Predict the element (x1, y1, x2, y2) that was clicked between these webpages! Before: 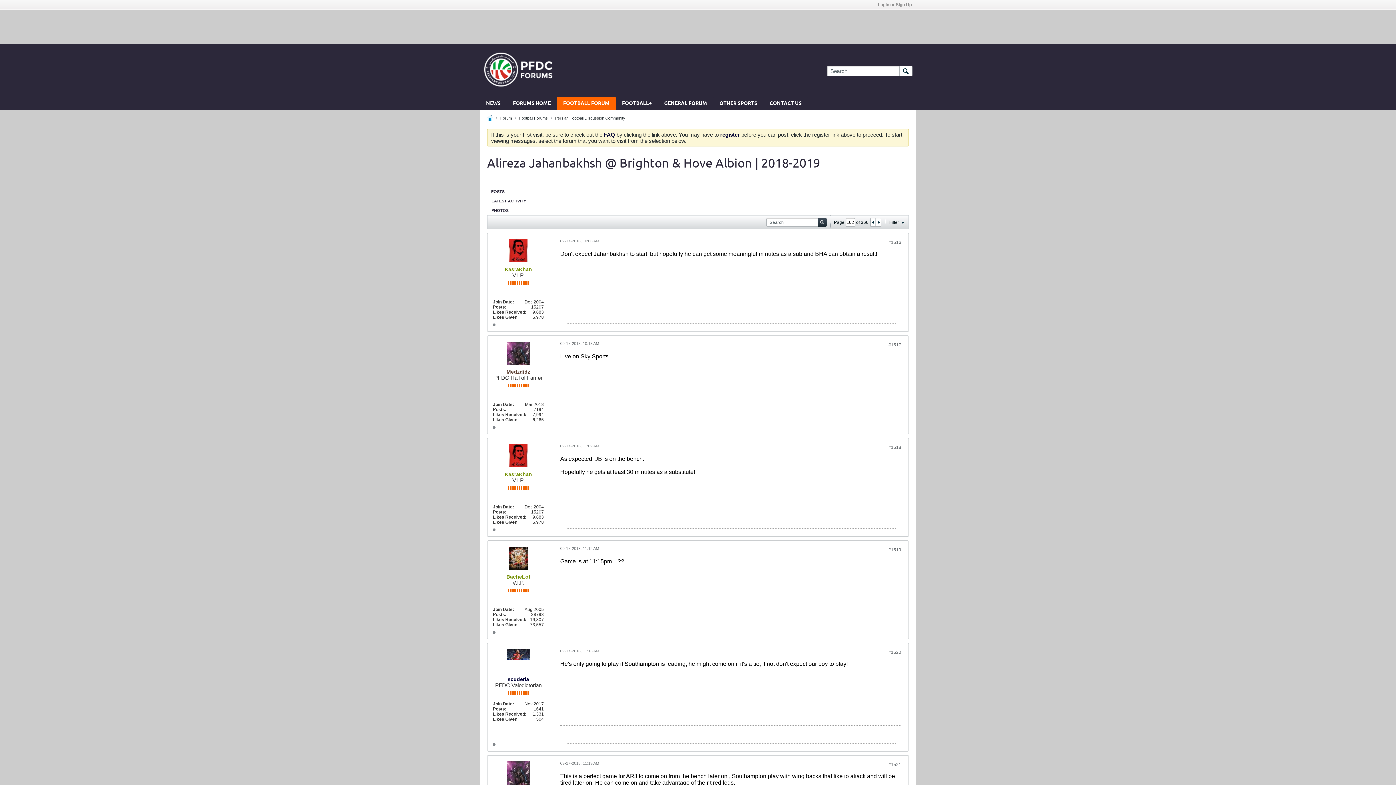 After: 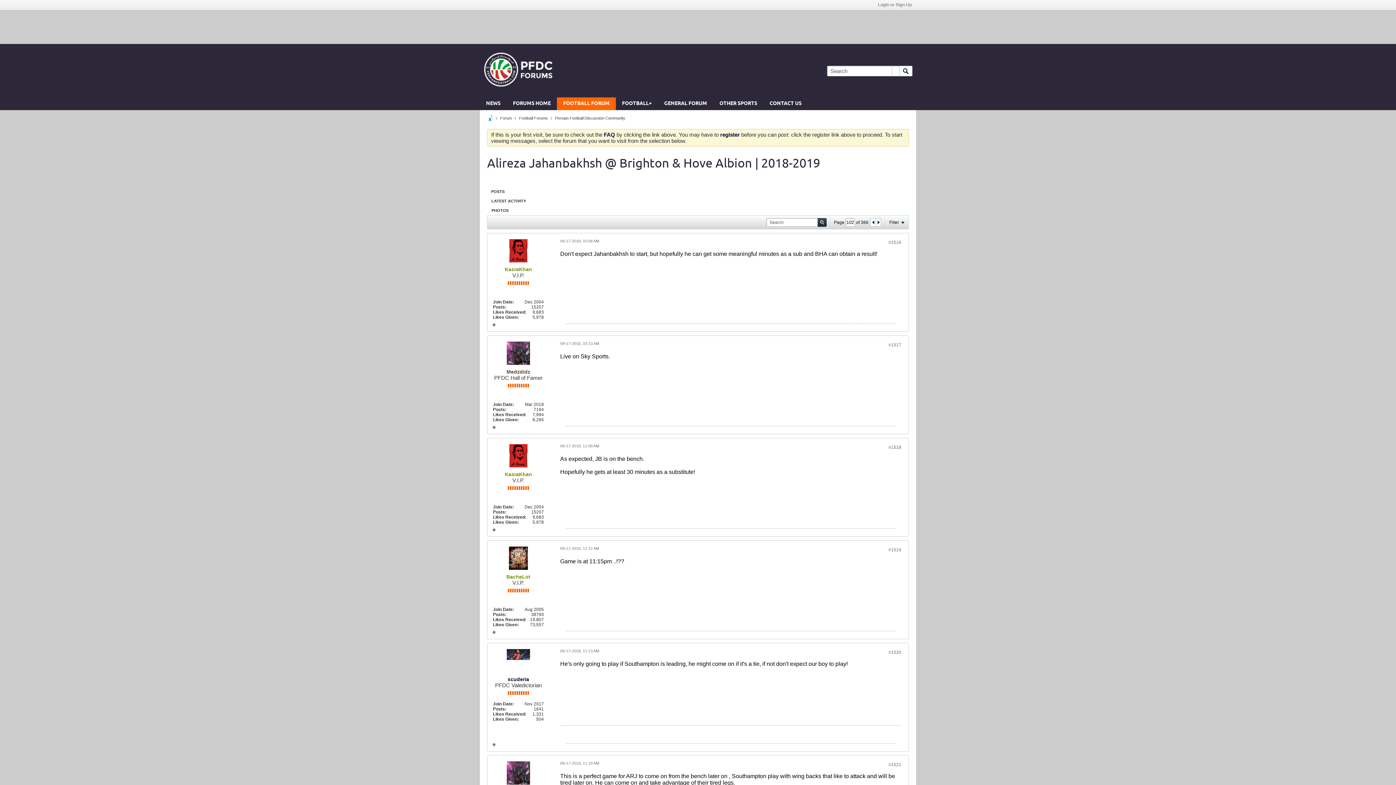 Action: bbox: (888, 342, 901, 347) label: #1517